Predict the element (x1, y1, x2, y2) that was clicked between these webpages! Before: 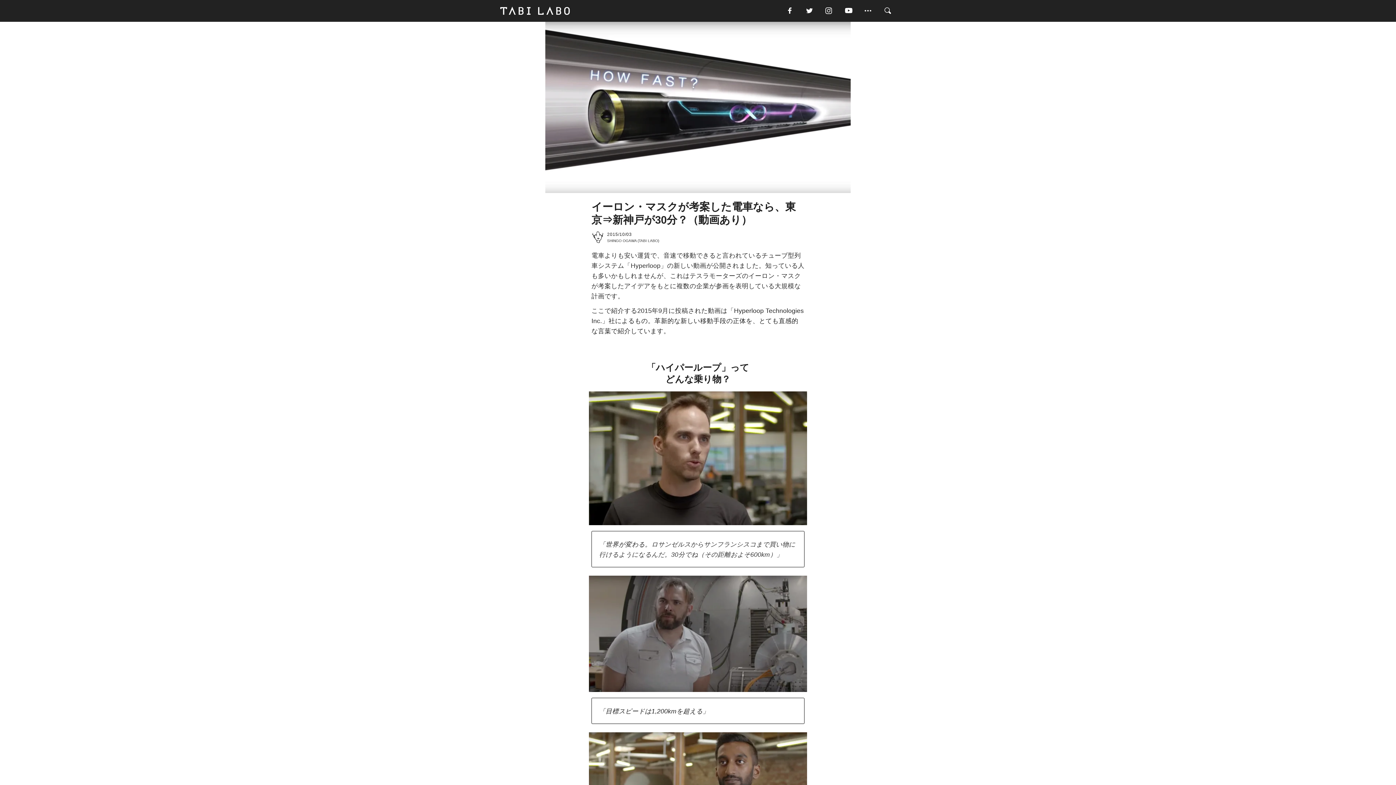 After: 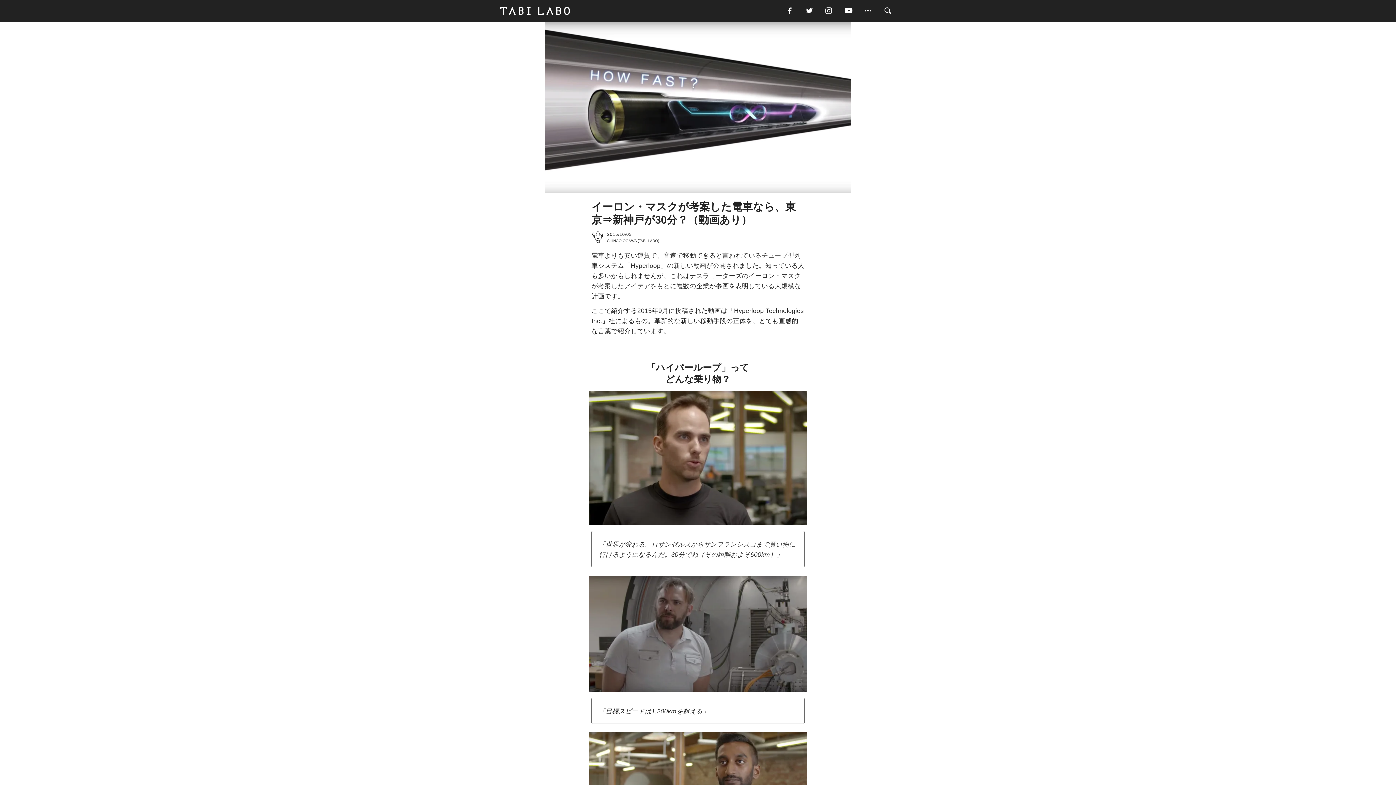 Action: bbox: (804, 5, 824, 16)